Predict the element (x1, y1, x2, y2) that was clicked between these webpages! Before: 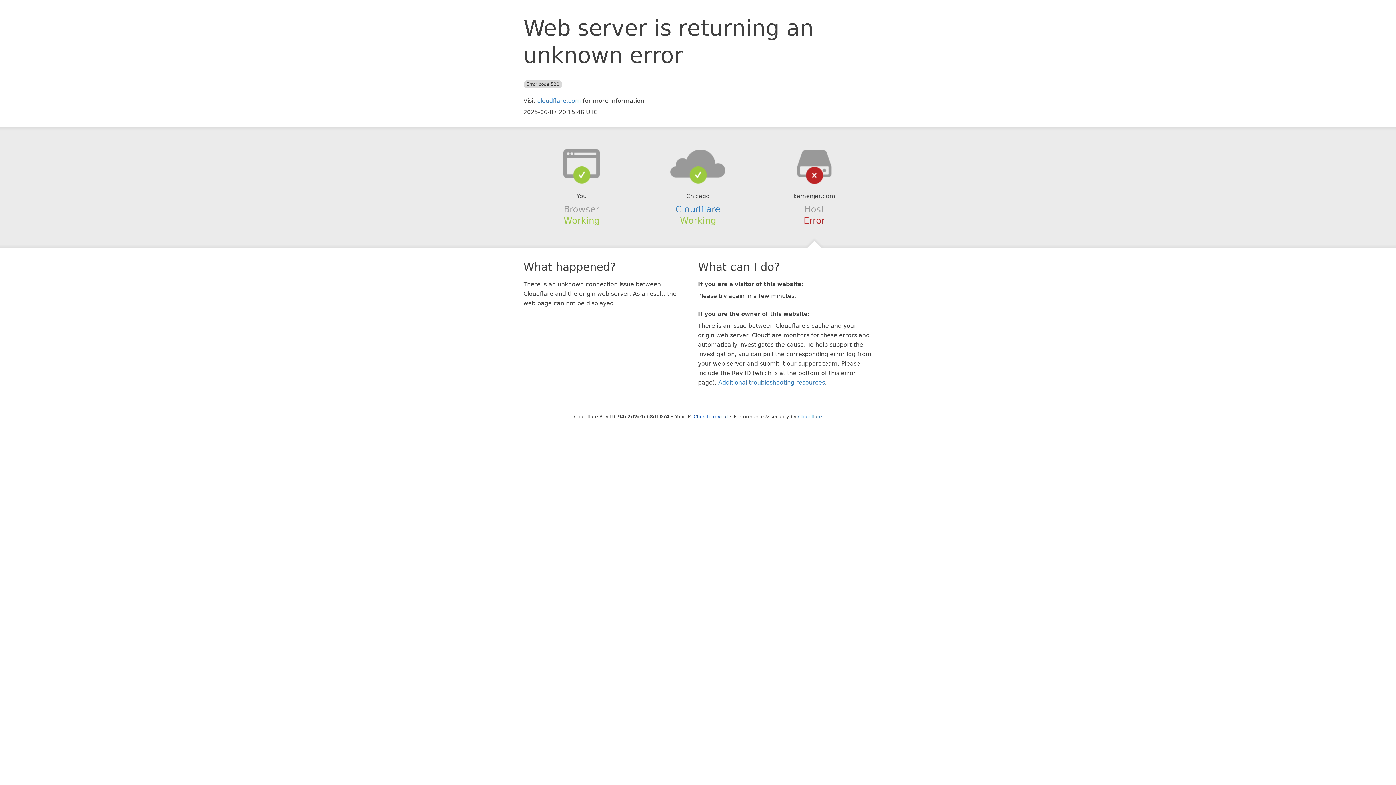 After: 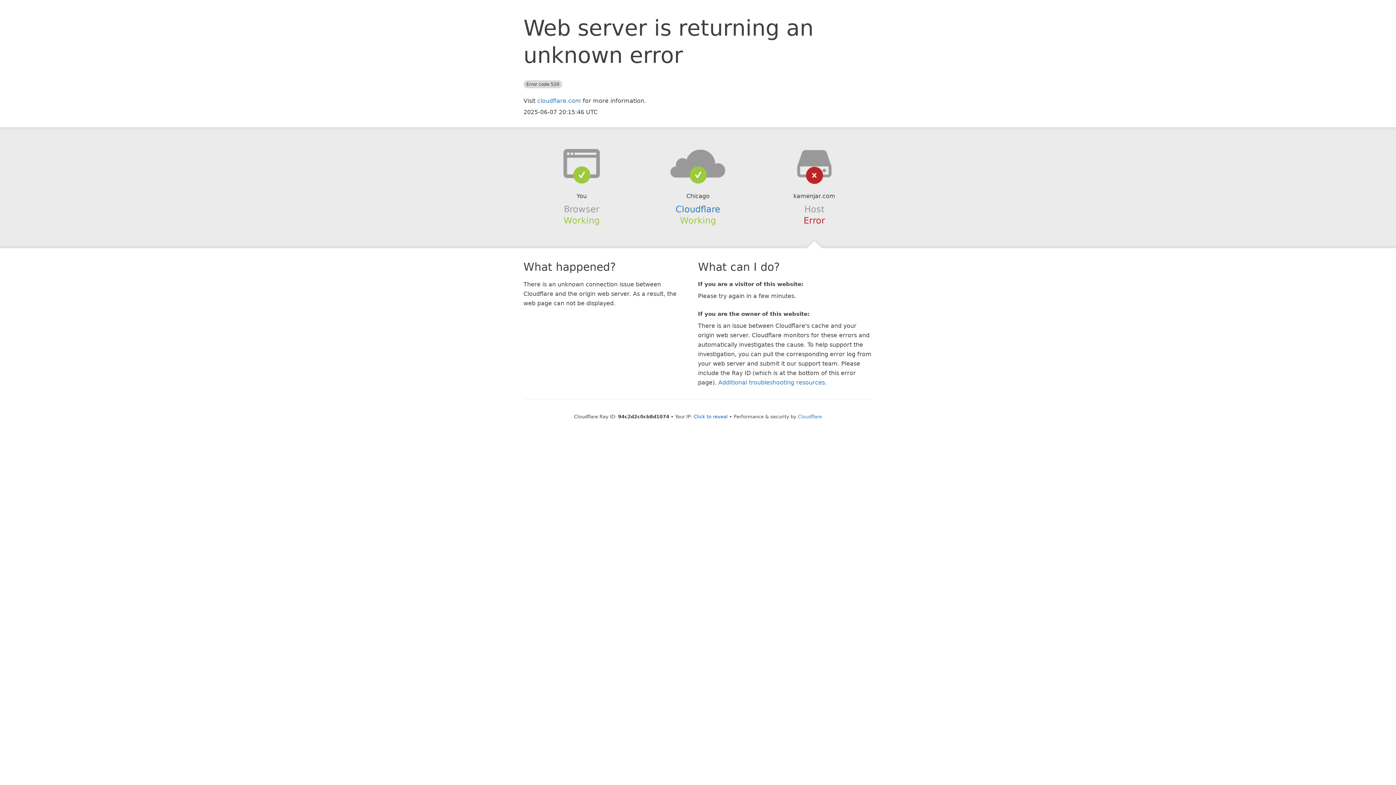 Action: bbox: (639, 148, 756, 178)